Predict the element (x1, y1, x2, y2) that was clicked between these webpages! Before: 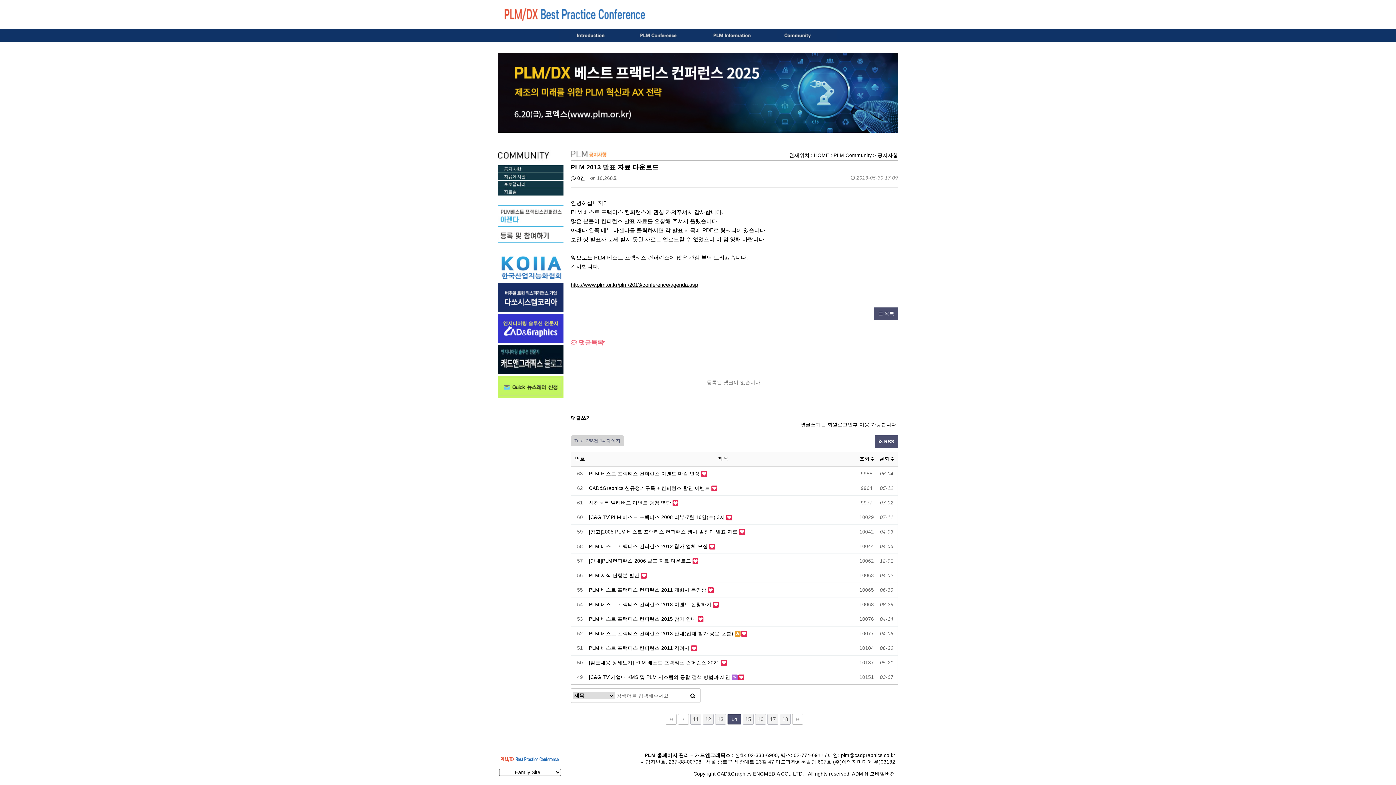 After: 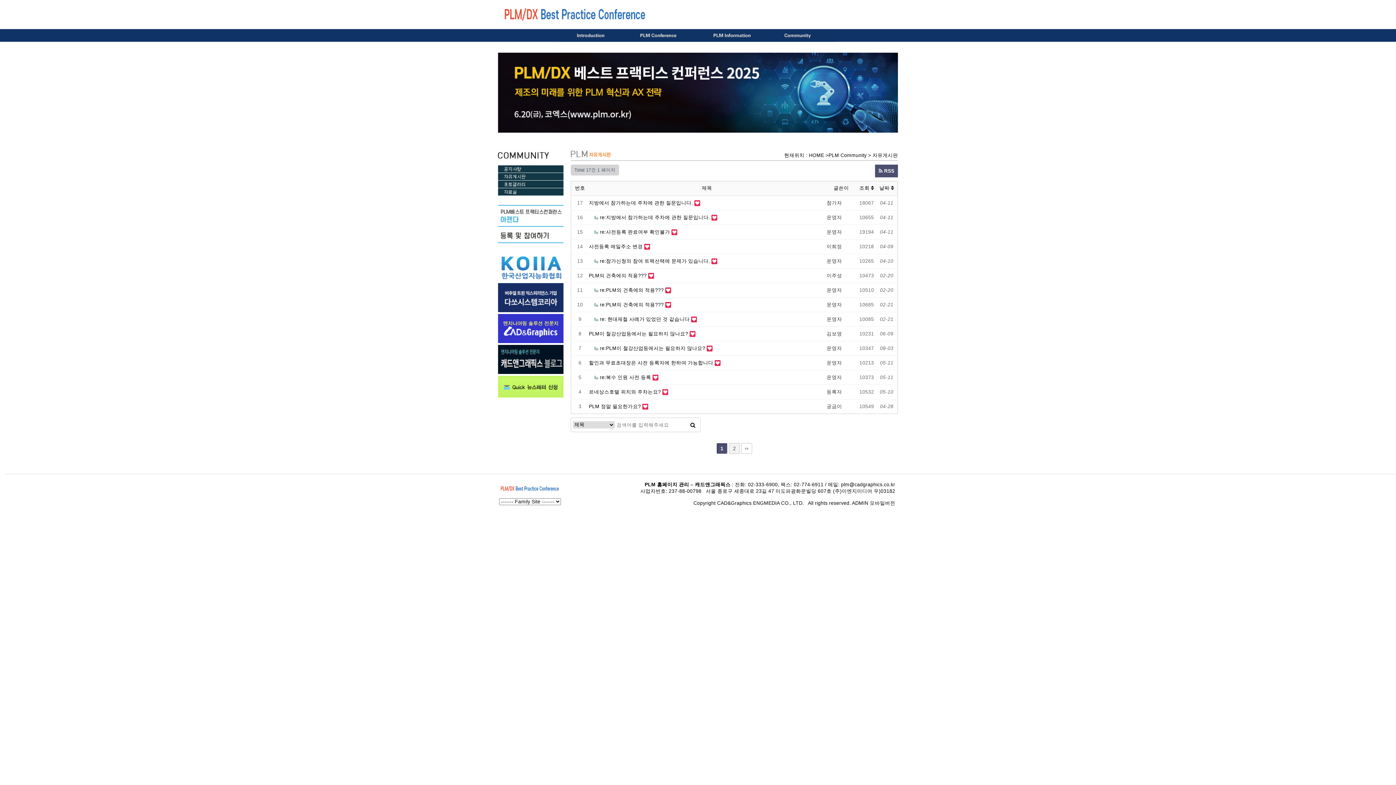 Action: bbox: (498, 173, 563, 179)